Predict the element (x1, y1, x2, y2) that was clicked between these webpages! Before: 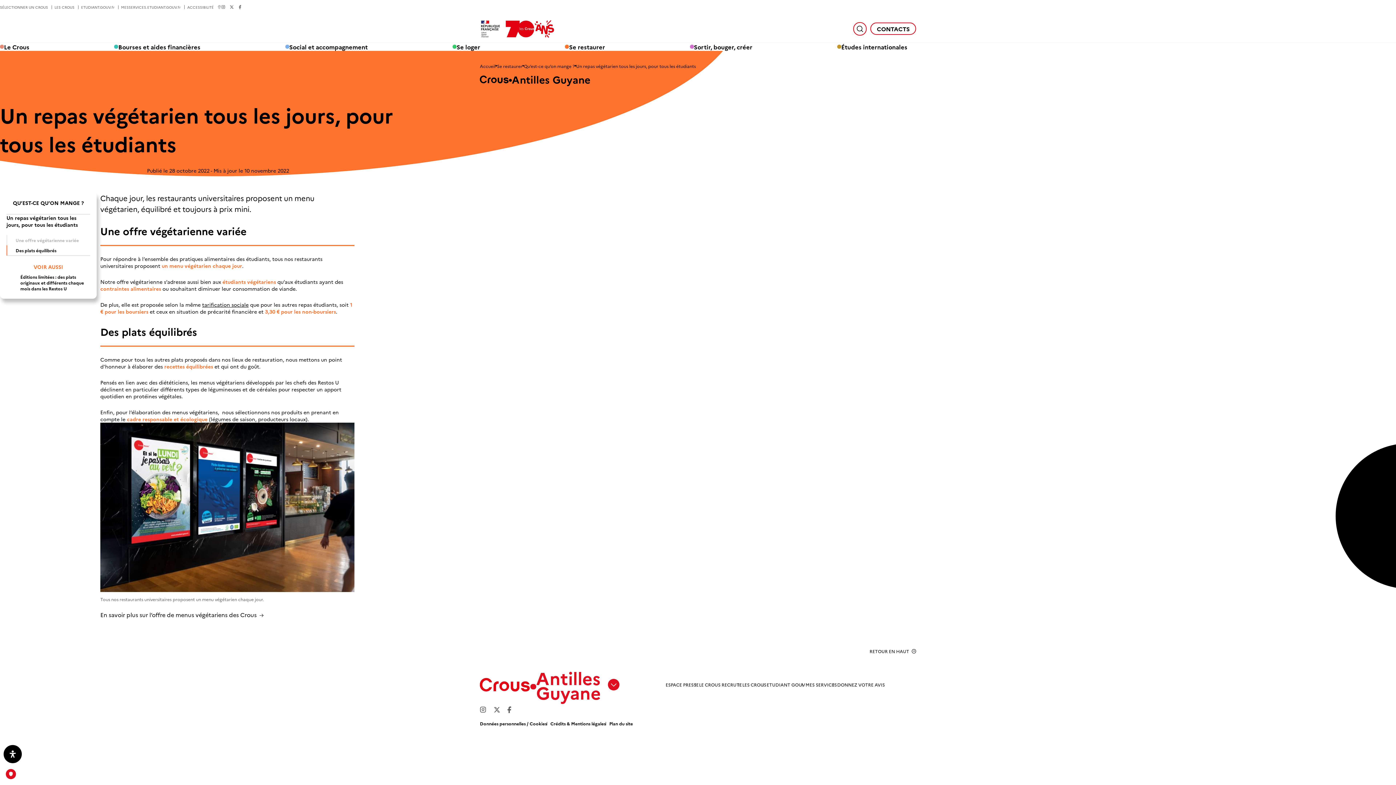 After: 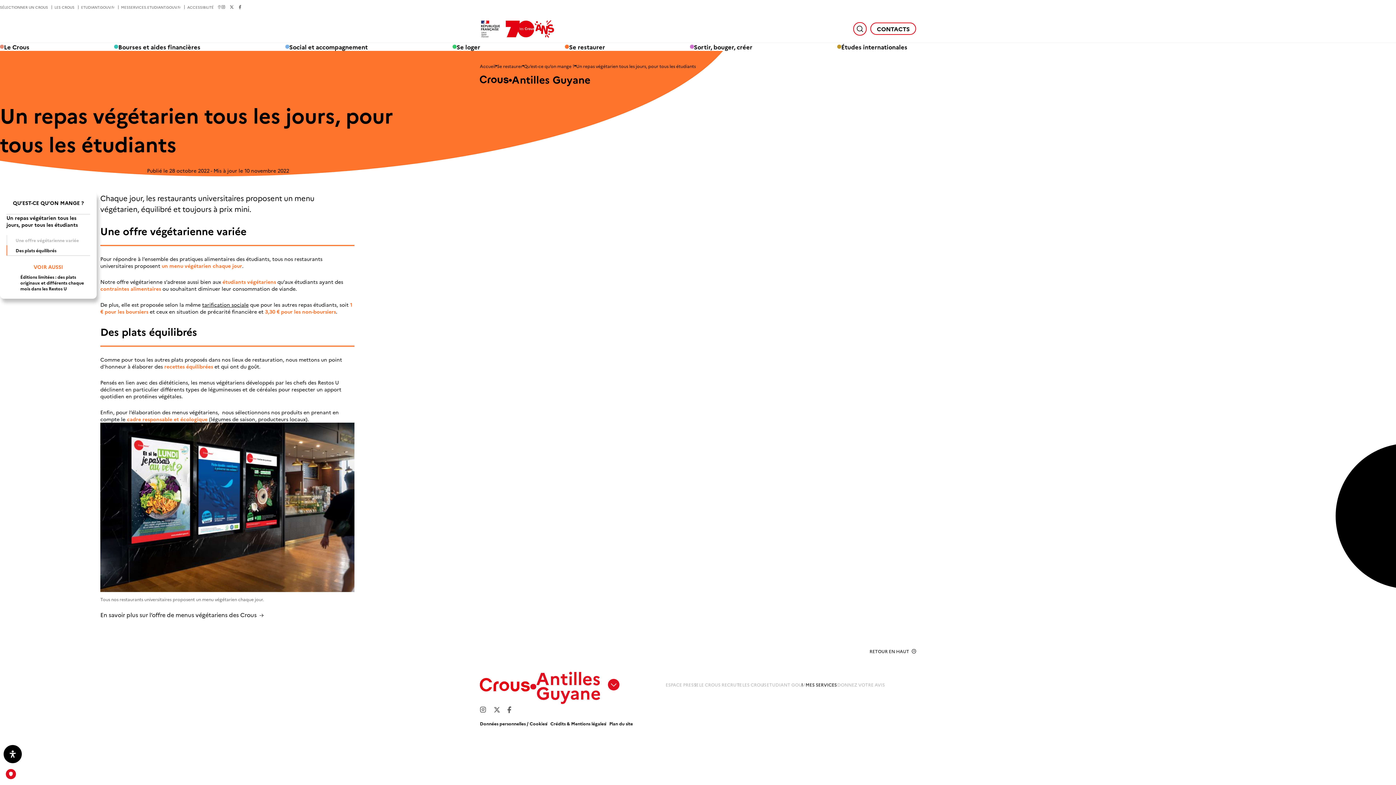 Action: bbox: (805, 681, 837, 688) label: MES SERVICES